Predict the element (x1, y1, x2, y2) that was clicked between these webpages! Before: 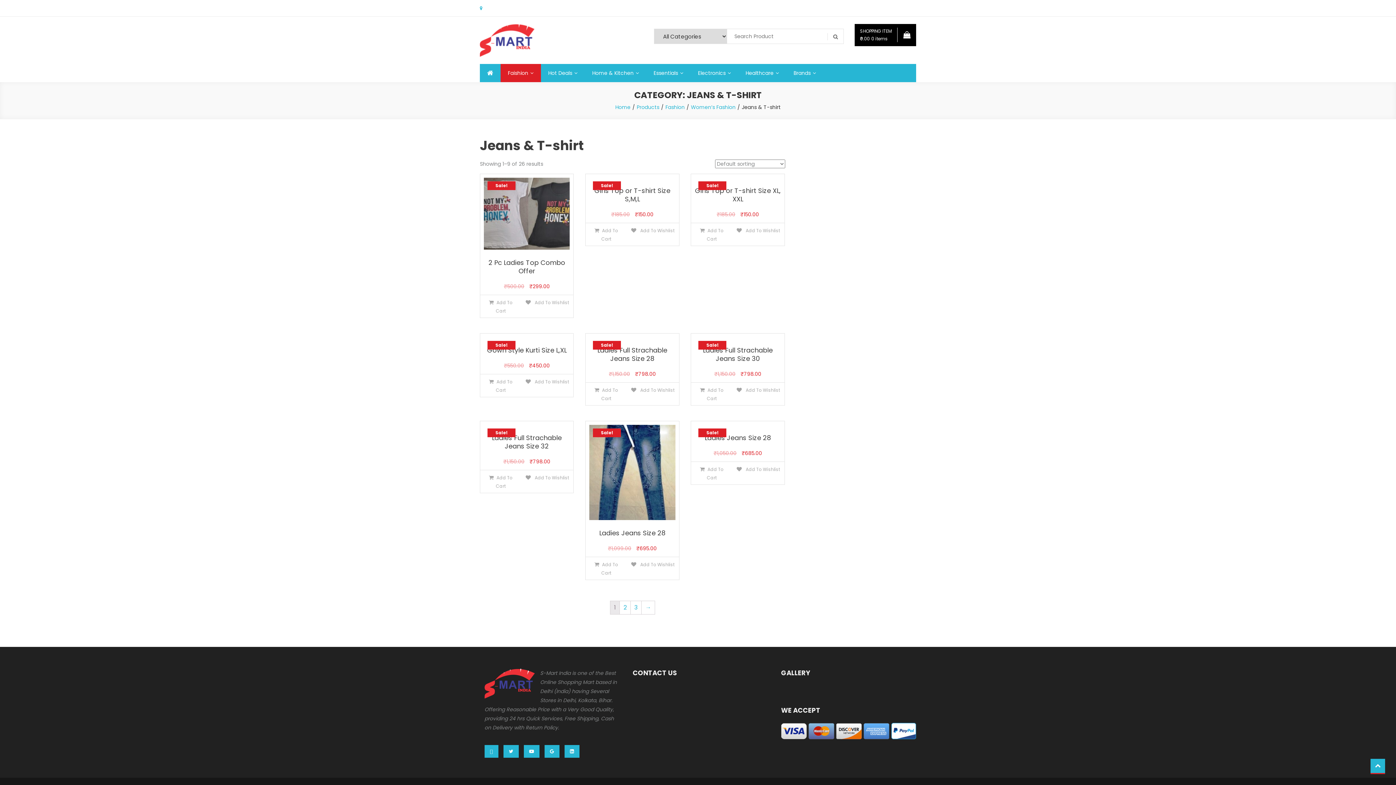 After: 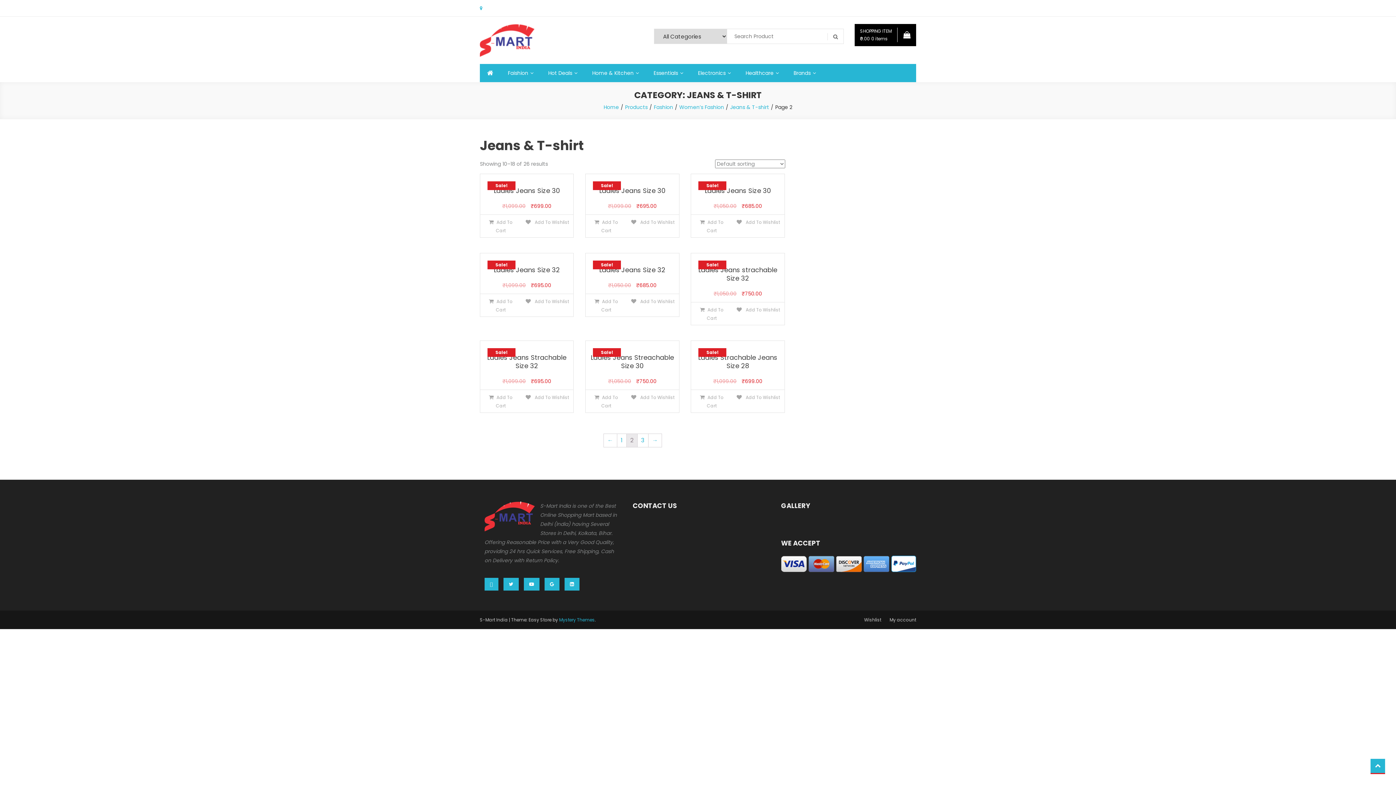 Action: label: → bbox: (641, 601, 654, 614)